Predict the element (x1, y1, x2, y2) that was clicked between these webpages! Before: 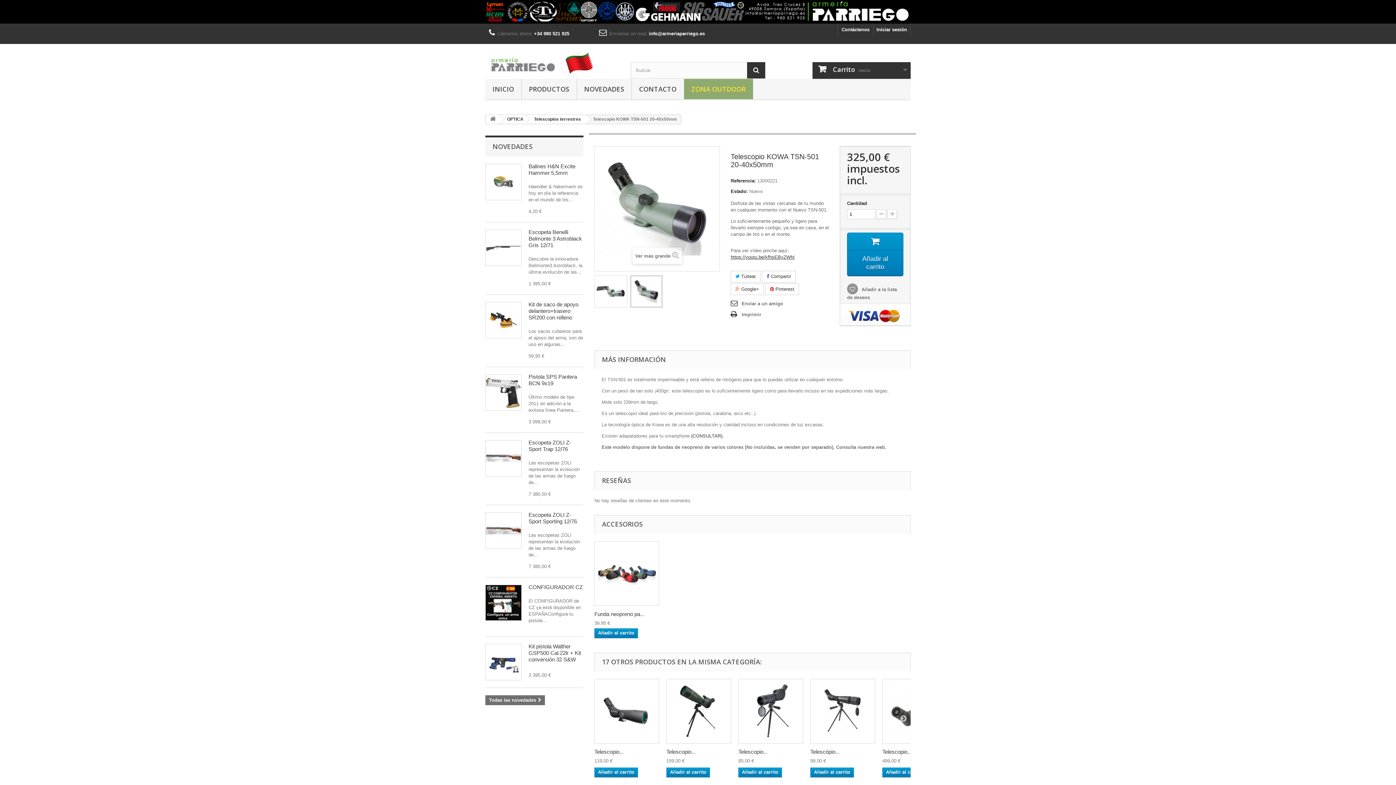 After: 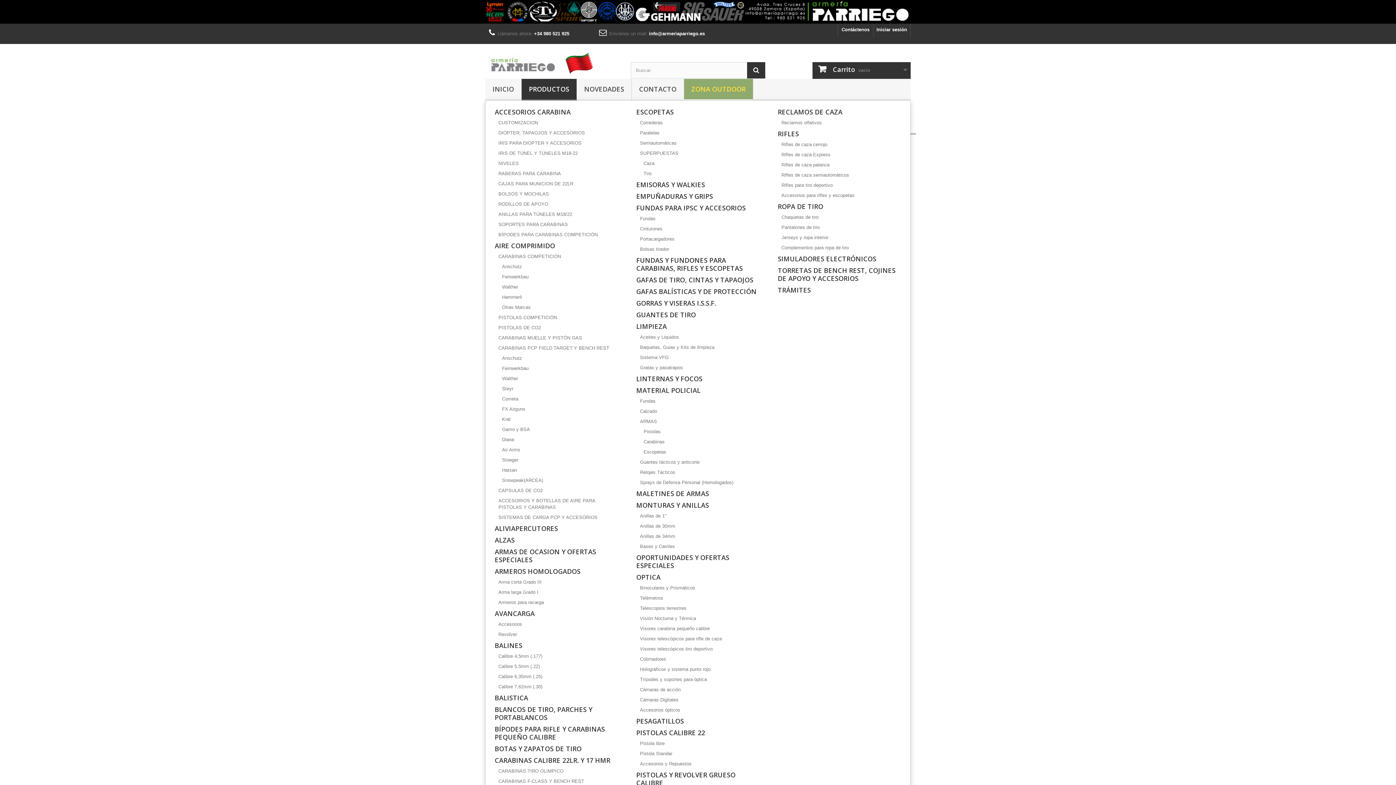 Action: label: PRODUCTOS bbox: (521, 78, 577, 100)